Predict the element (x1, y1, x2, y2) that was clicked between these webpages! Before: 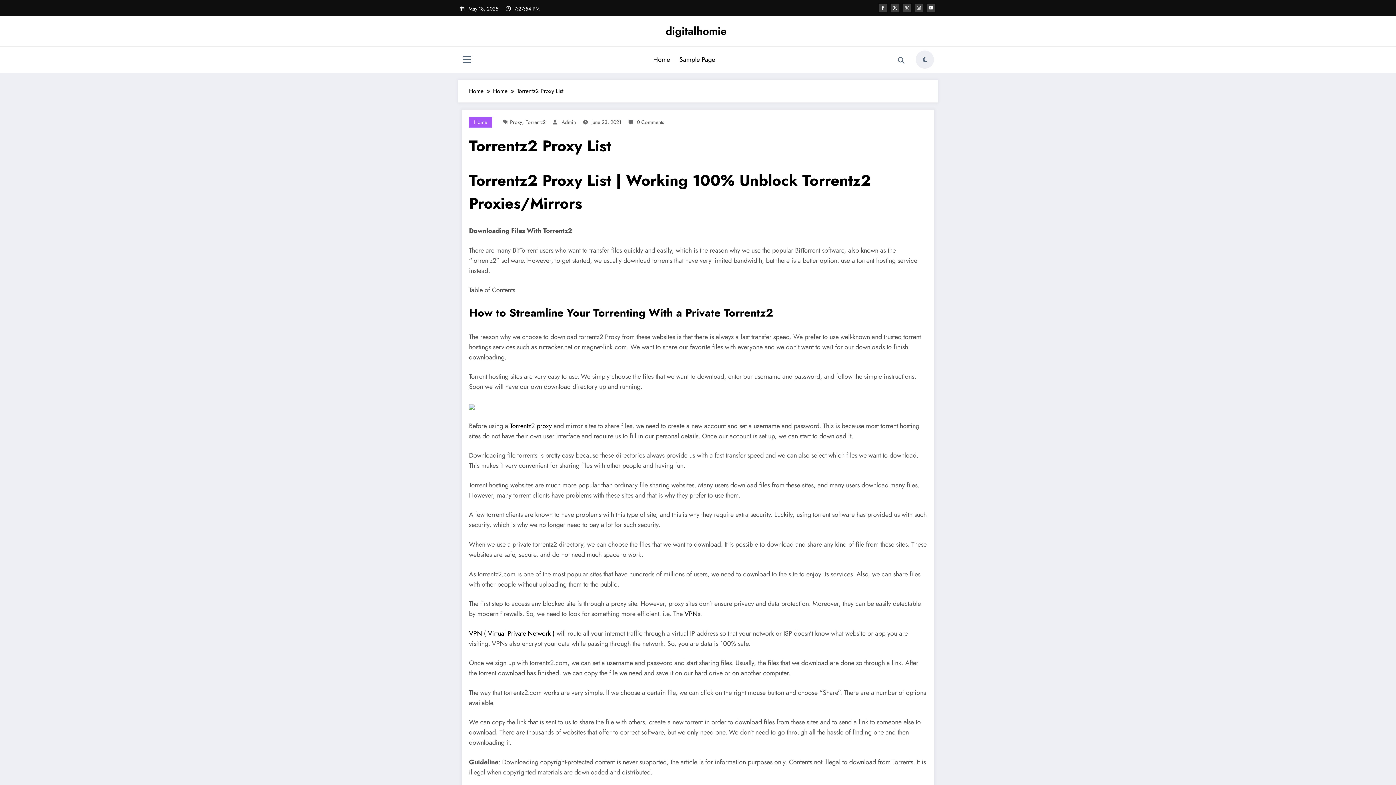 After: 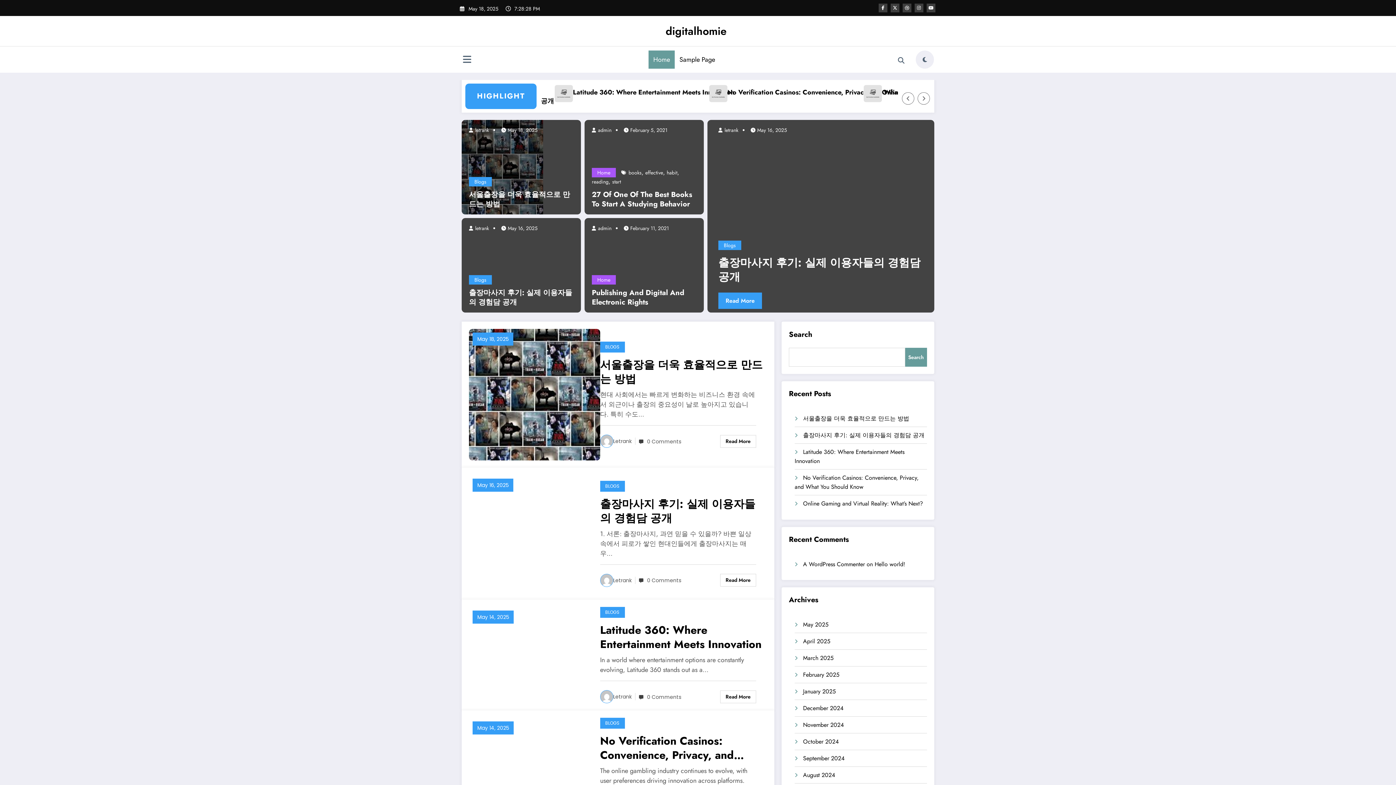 Action: label: Home bbox: (648, 50, 674, 68)